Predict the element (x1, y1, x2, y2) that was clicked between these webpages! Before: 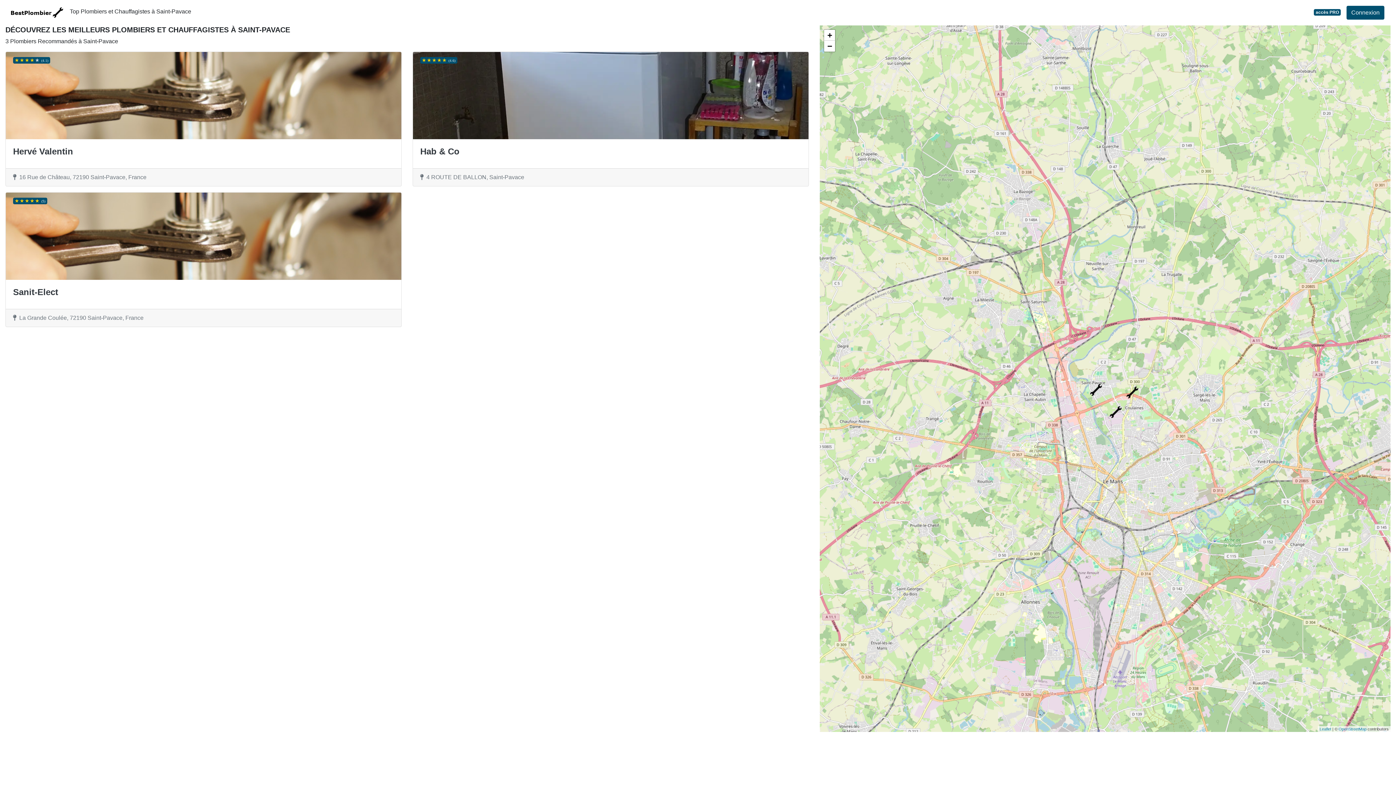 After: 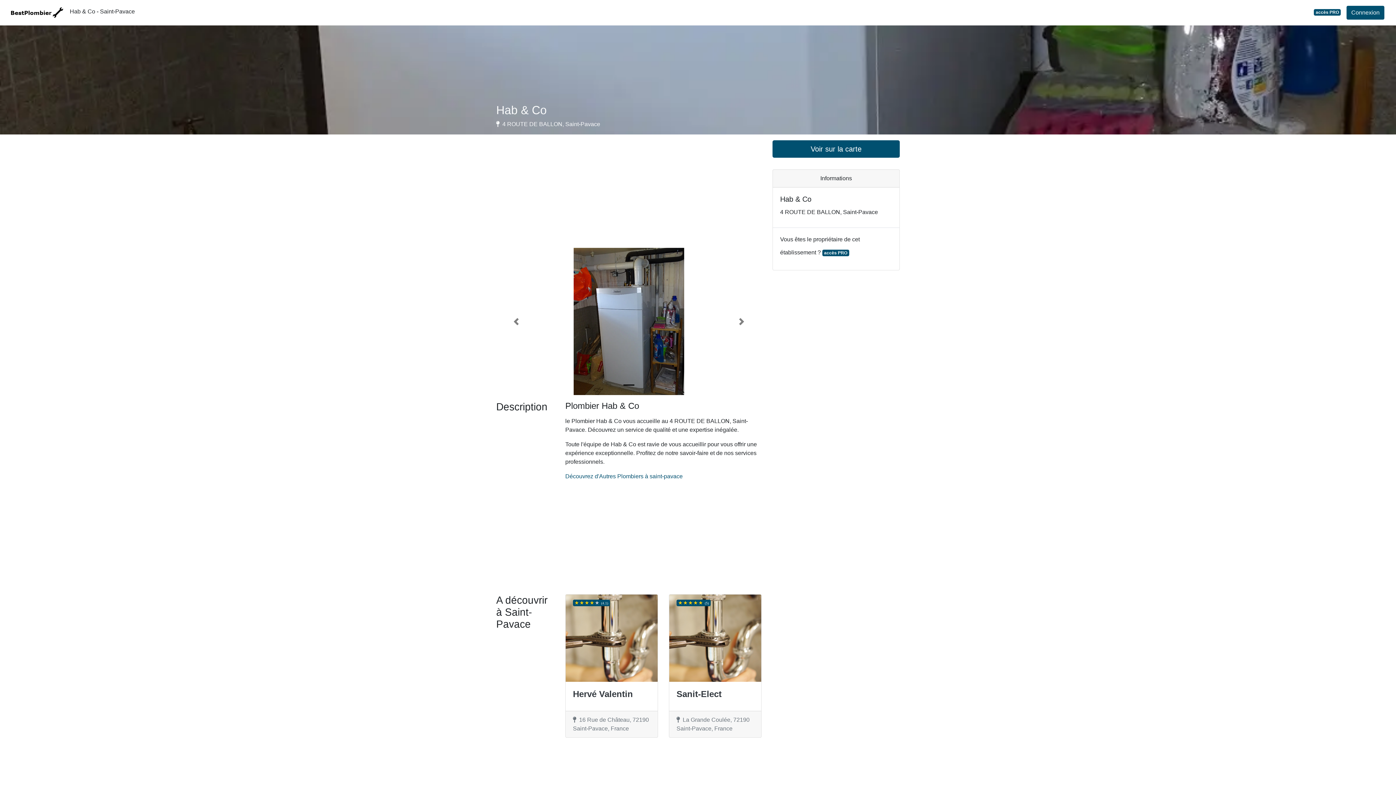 Action: label:  (4.6)
Hab & Co
4 ROUTE DE BALLON, Saint-Pavace bbox: (412, 51, 809, 186)